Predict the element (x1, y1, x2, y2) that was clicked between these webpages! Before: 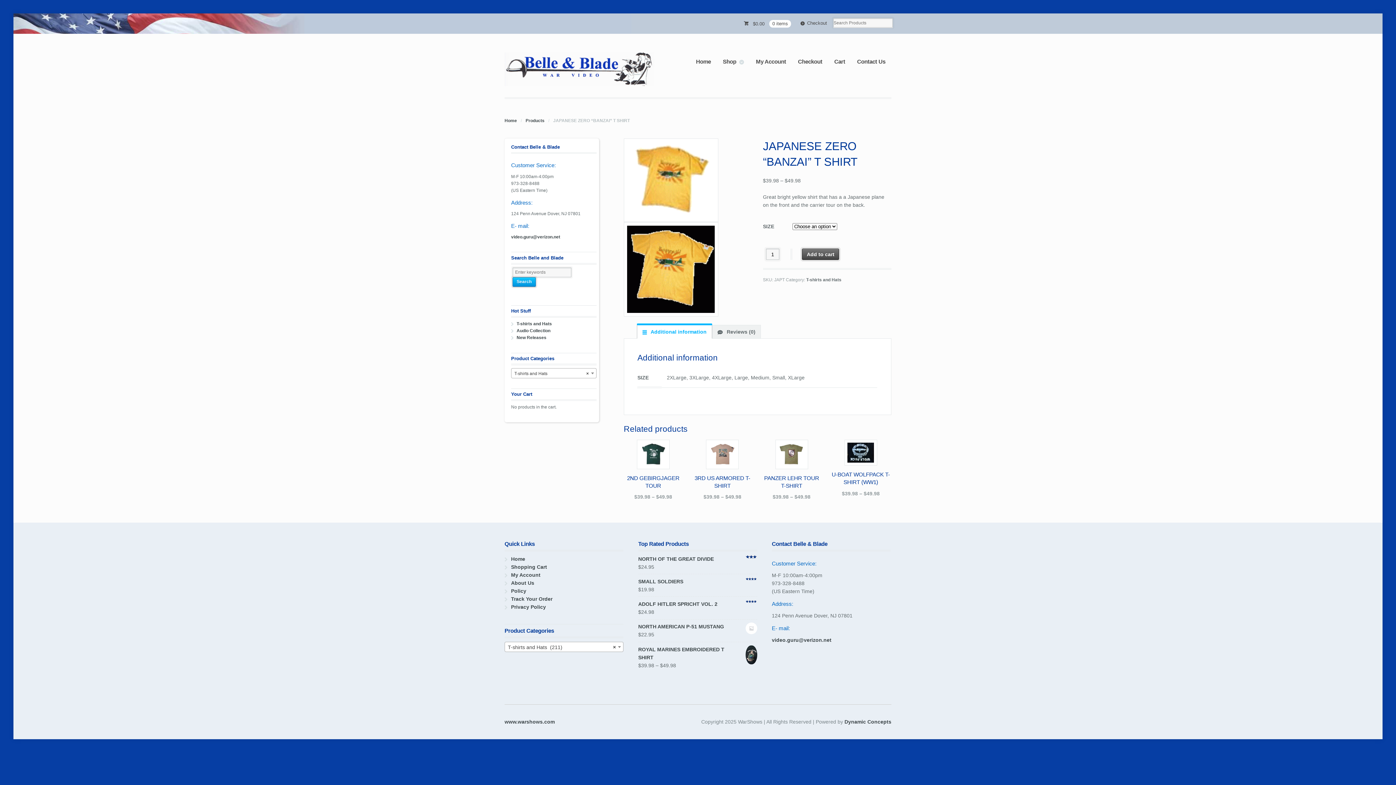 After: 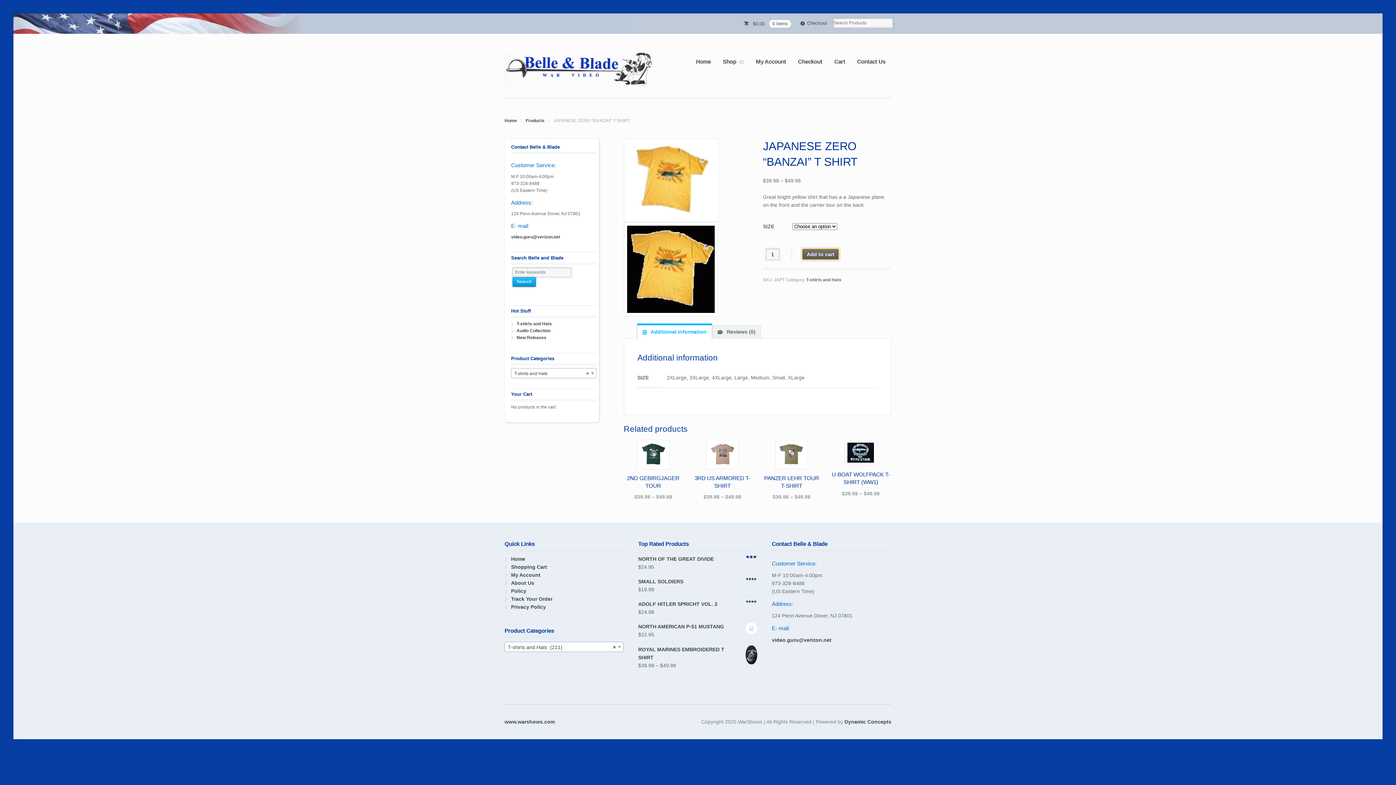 Action: label: Add to cart bbox: (802, 248, 839, 259)